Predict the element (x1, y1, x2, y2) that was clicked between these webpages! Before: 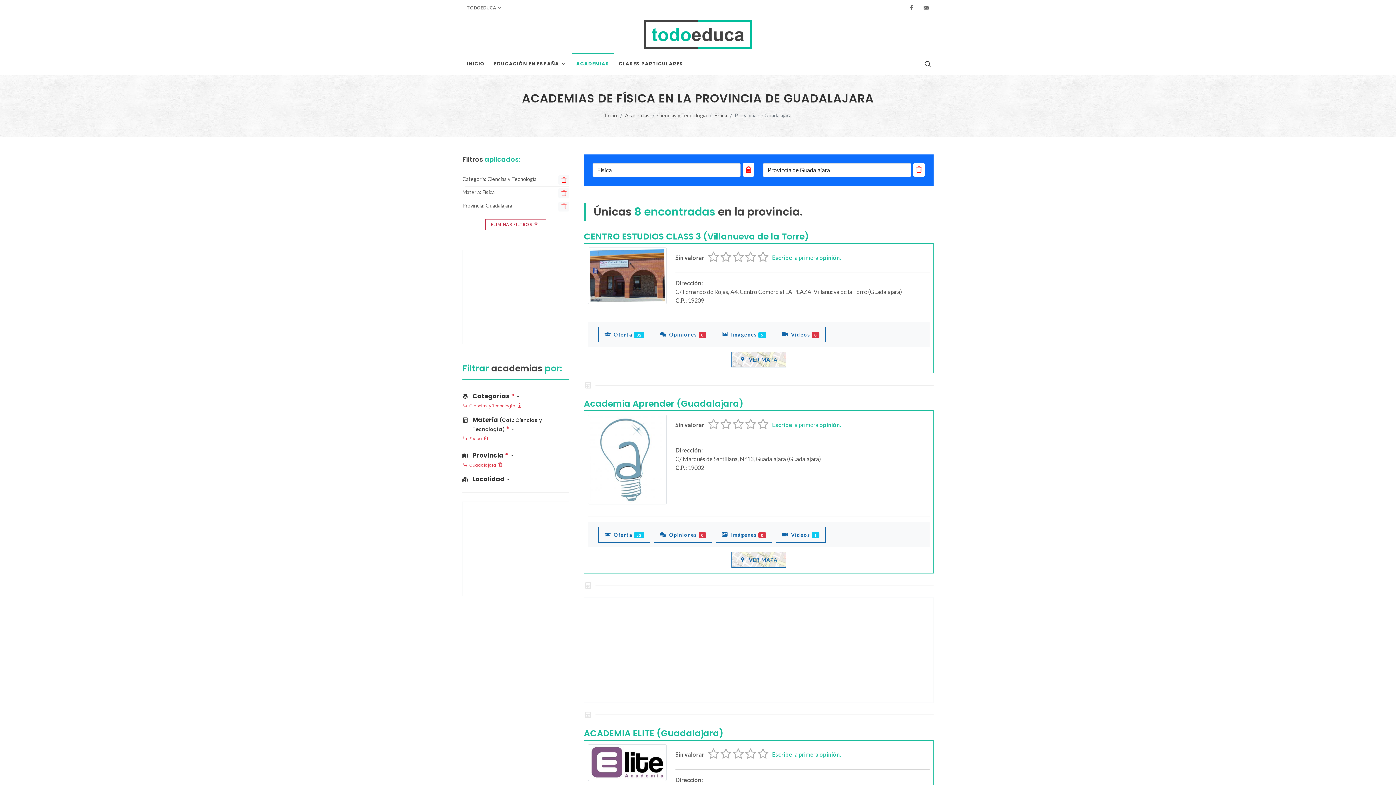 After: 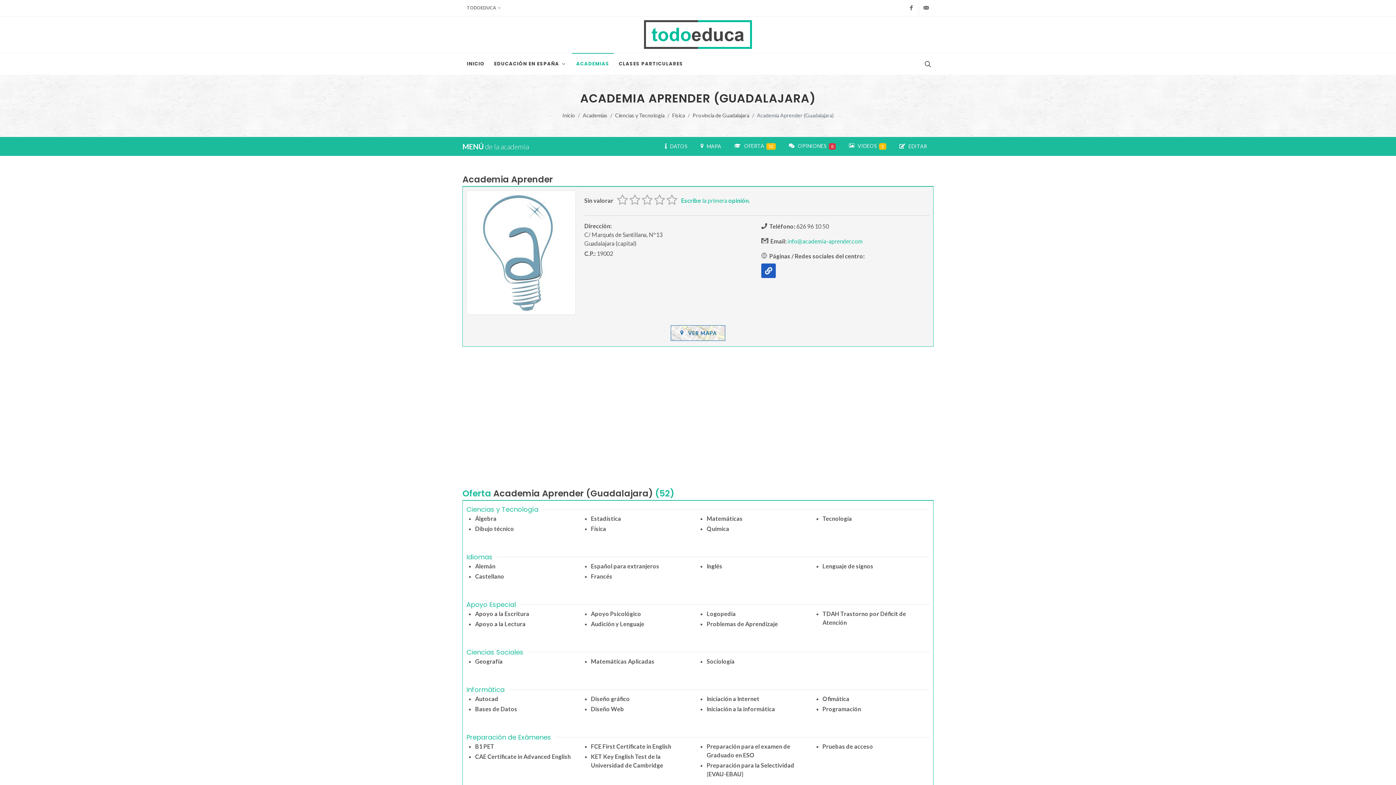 Action: label:  Imágenes 0 bbox: (716, 527, 772, 542)